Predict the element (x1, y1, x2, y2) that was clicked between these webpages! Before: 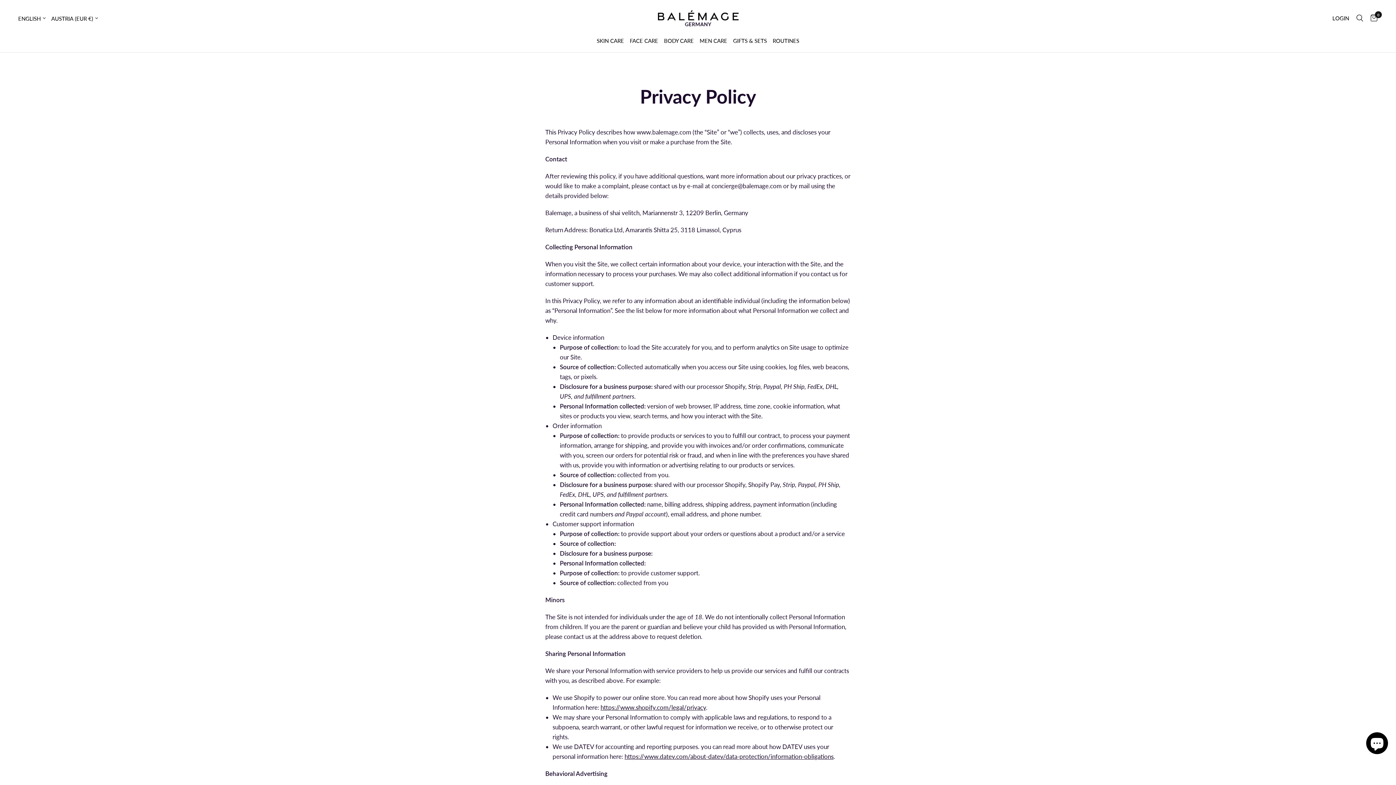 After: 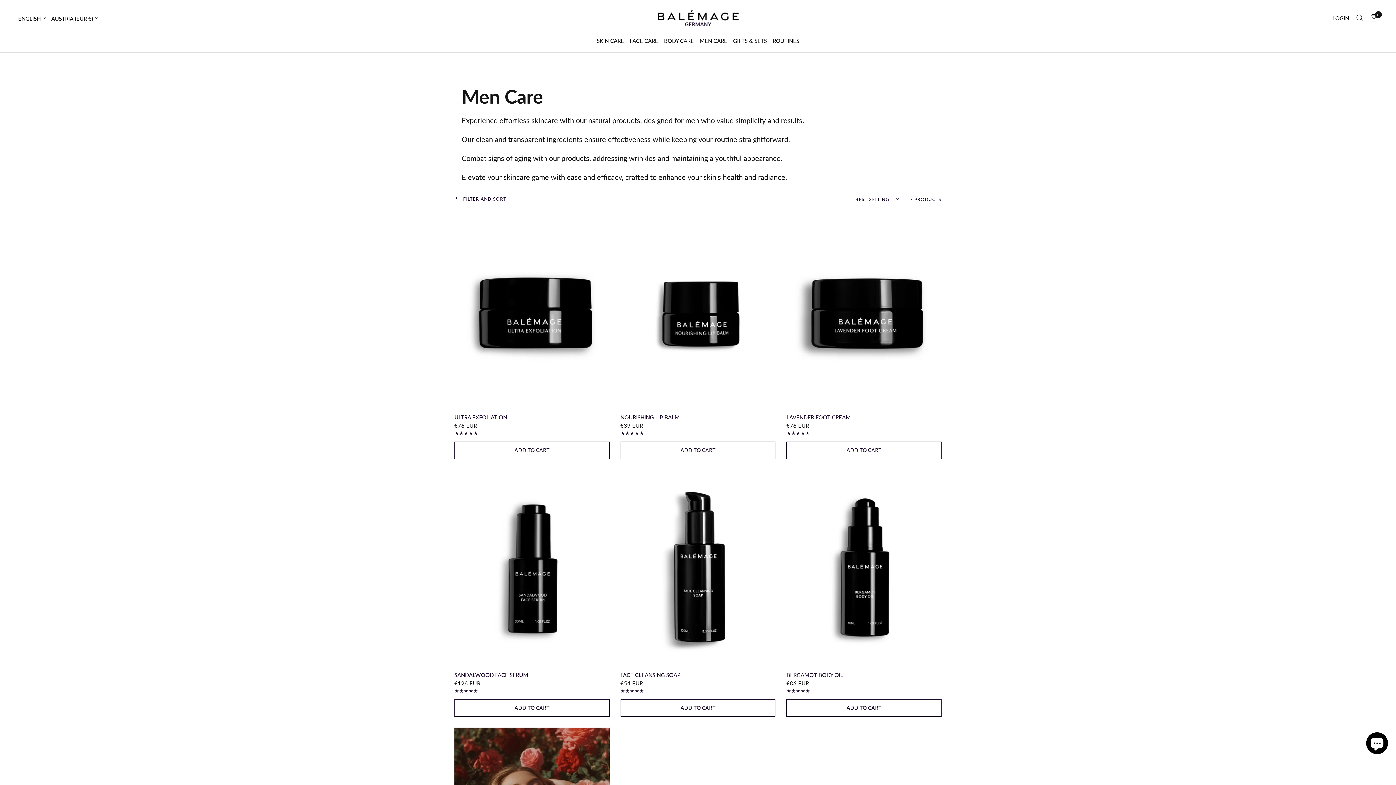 Action: bbox: (699, 36, 727, 45) label: MEN CARE